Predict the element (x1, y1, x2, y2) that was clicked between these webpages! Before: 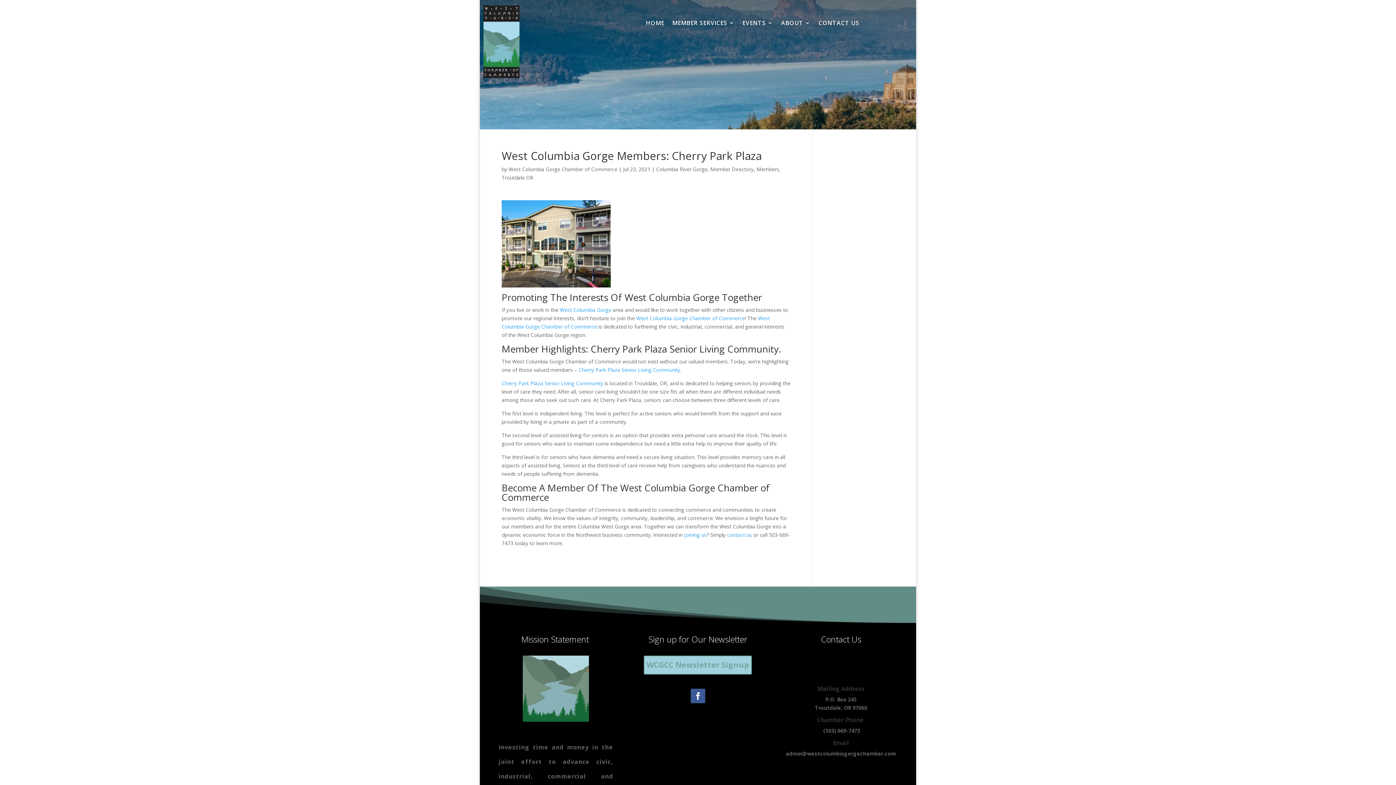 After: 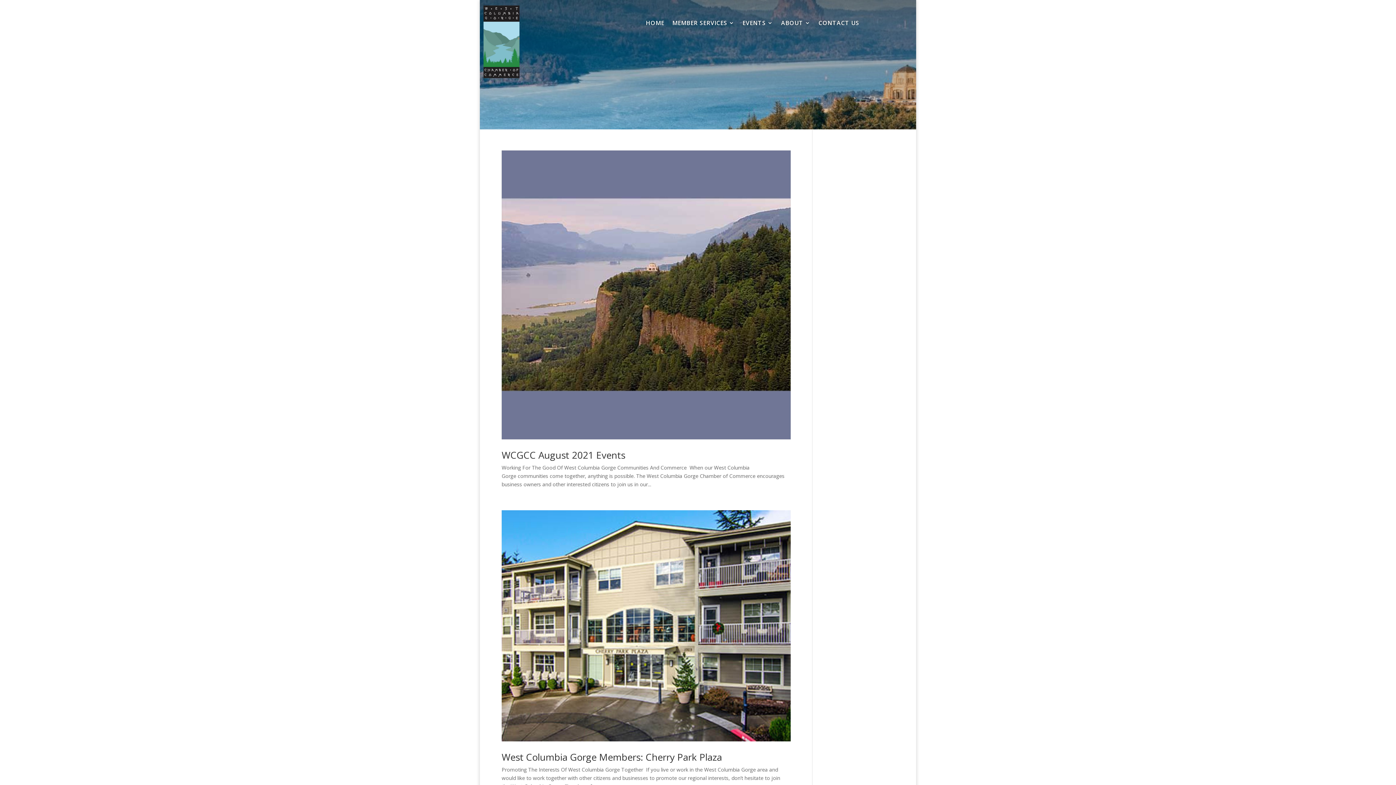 Action: bbox: (501, 174, 533, 181) label: Troutdale OR